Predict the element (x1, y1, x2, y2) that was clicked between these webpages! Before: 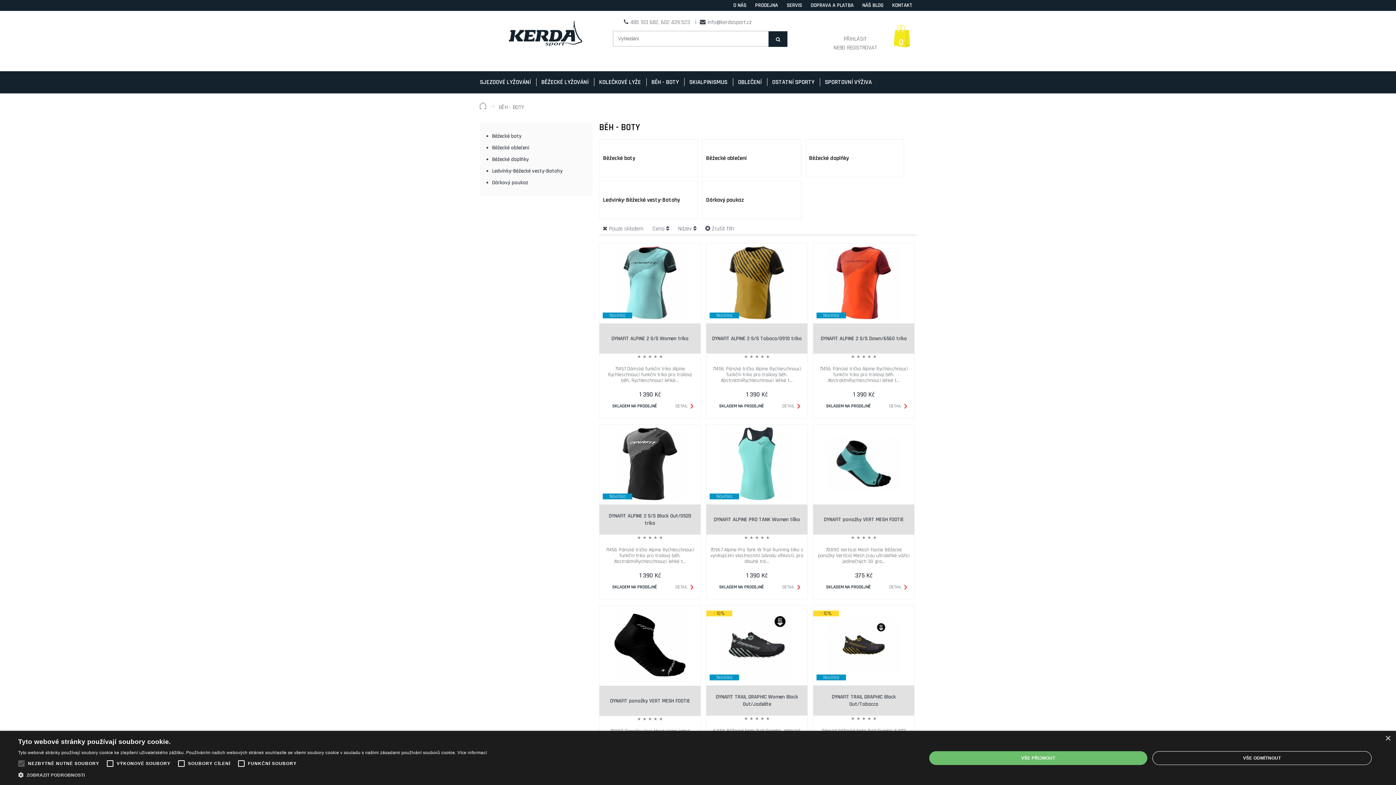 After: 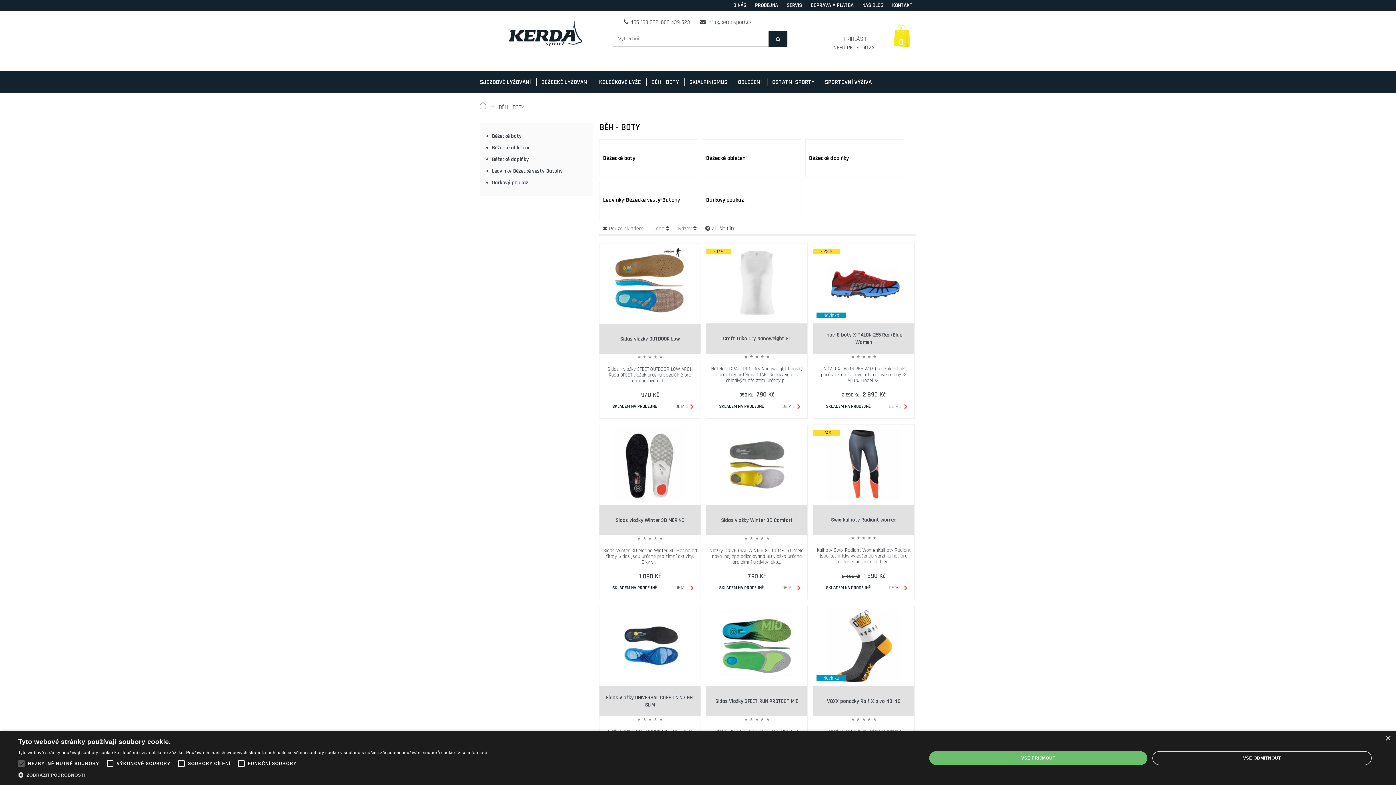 Action: label: BĚH - BOTY bbox: (651, 78, 684, 86)